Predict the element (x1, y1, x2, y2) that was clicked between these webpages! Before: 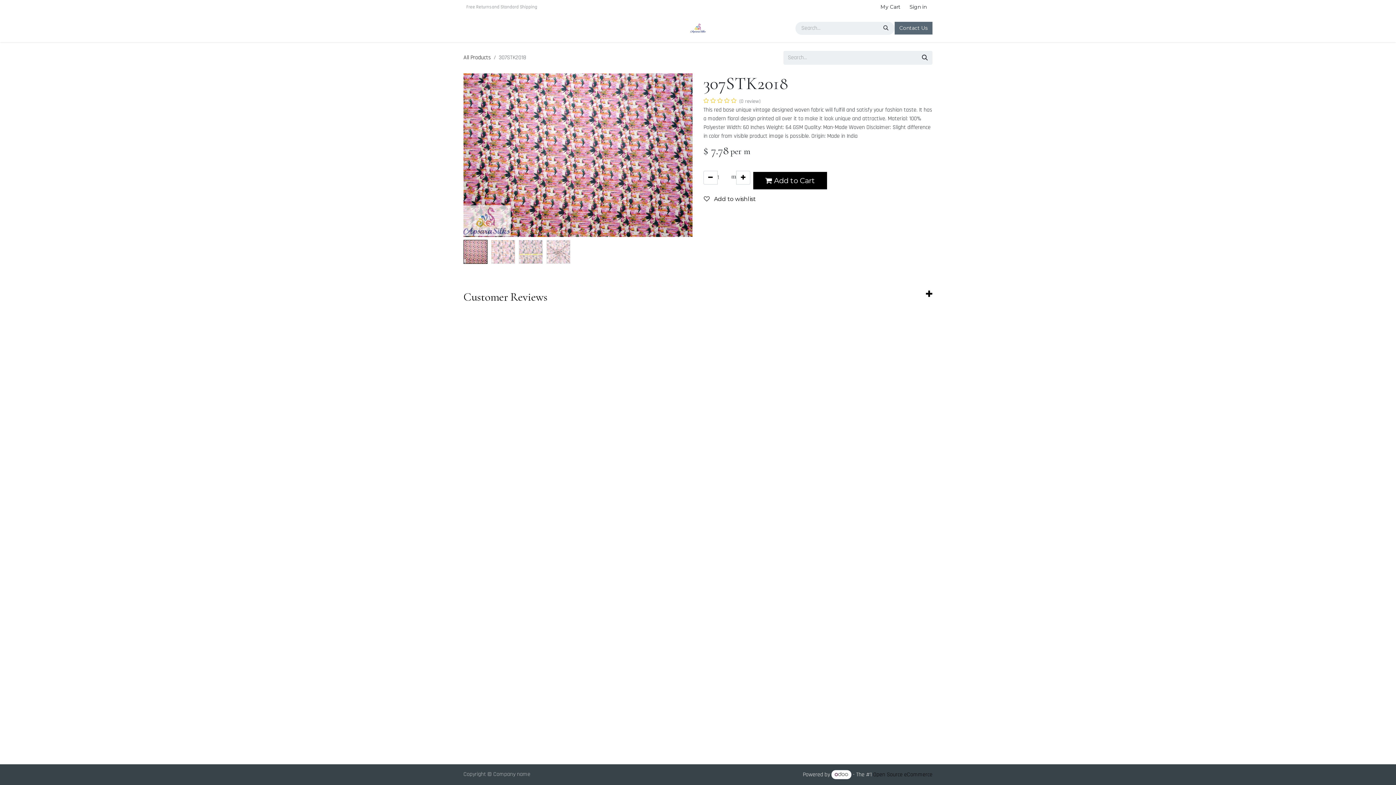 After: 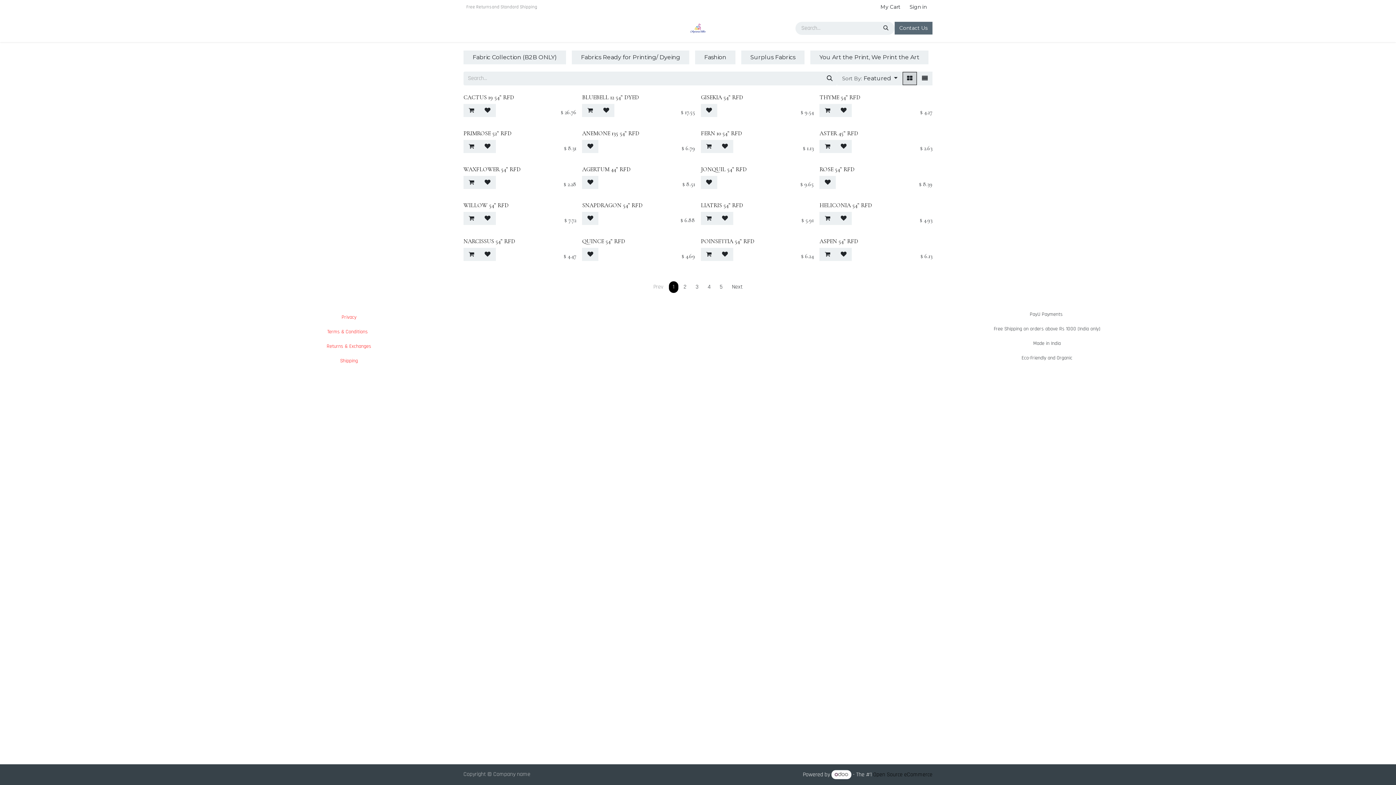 Action: bbox: (463, 53, 490, 61) label: All Products